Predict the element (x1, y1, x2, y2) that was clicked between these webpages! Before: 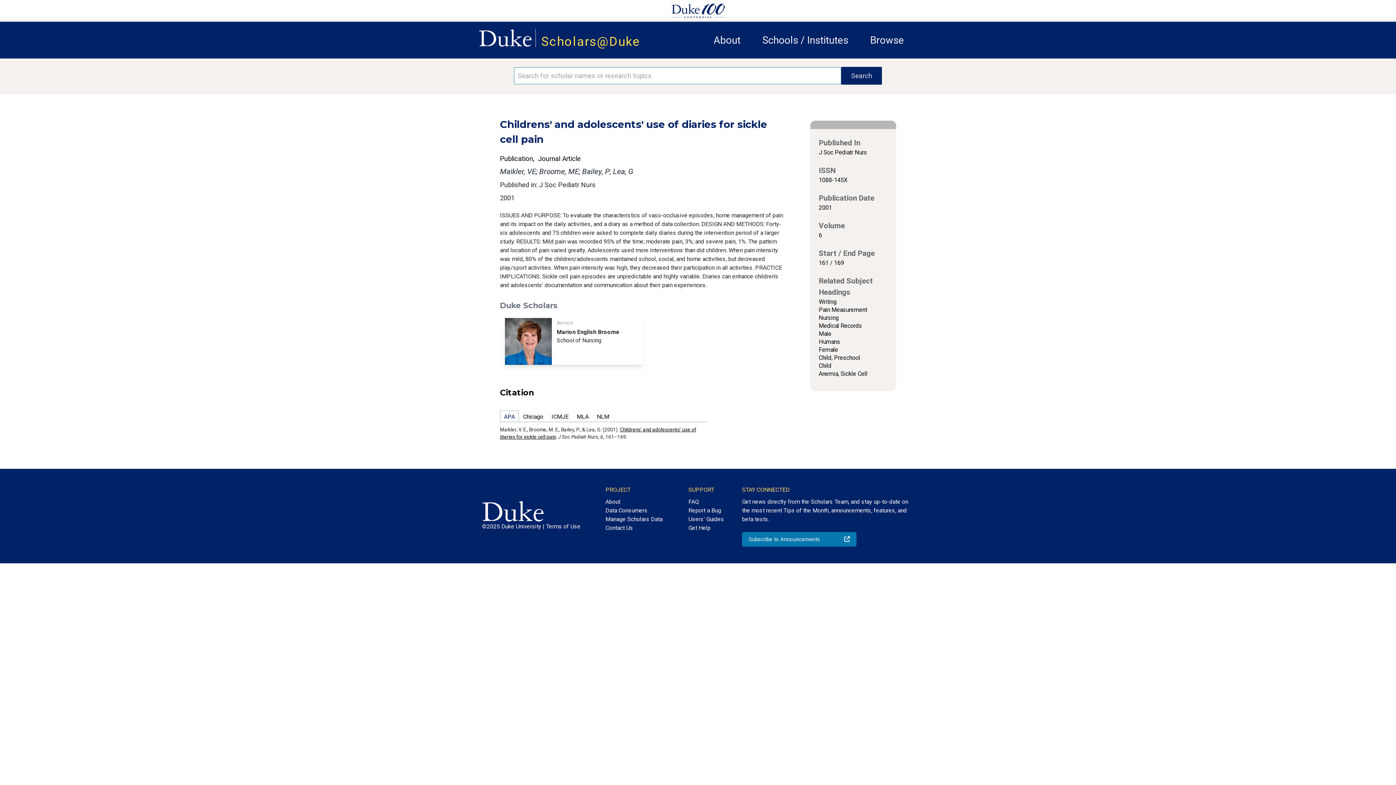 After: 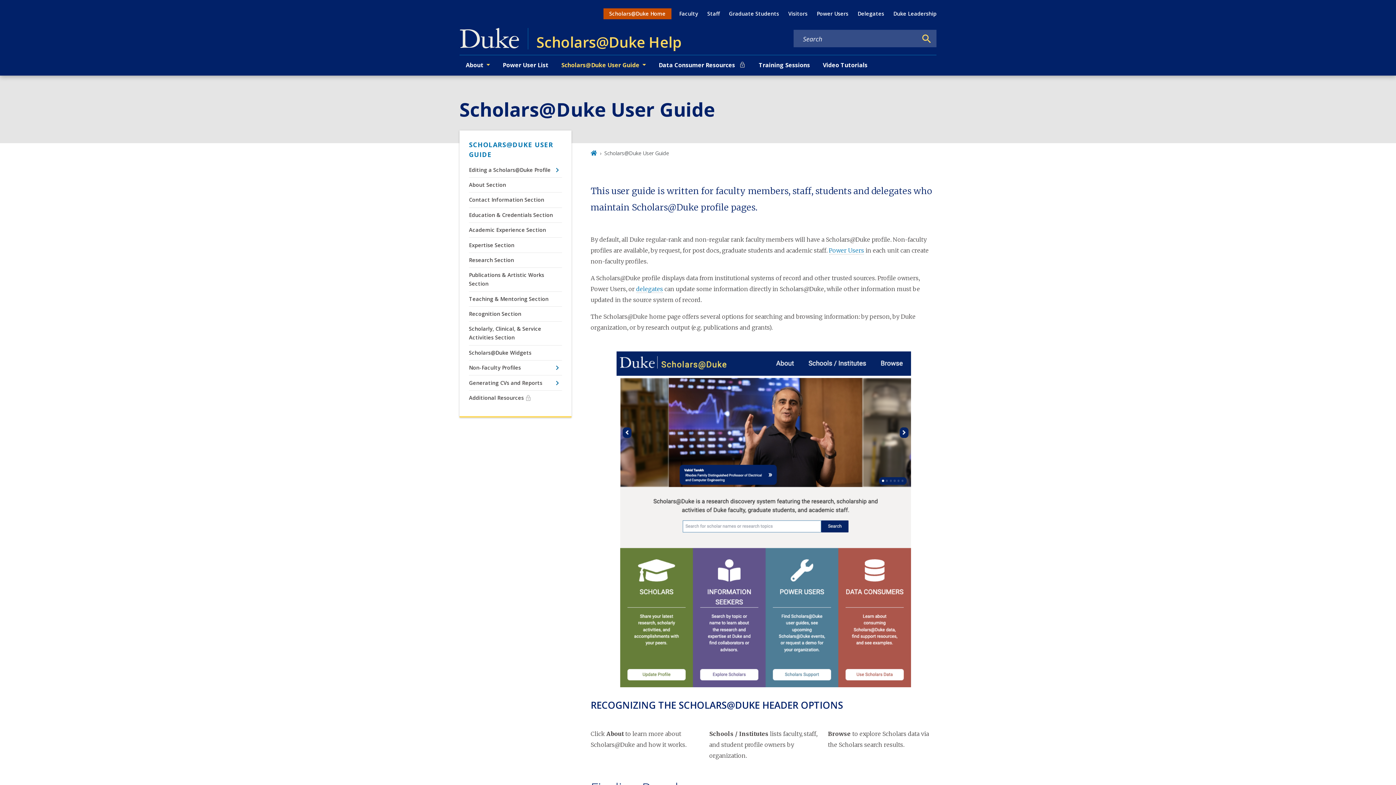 Action: label: Users' Guides bbox: (688, 515, 724, 523)